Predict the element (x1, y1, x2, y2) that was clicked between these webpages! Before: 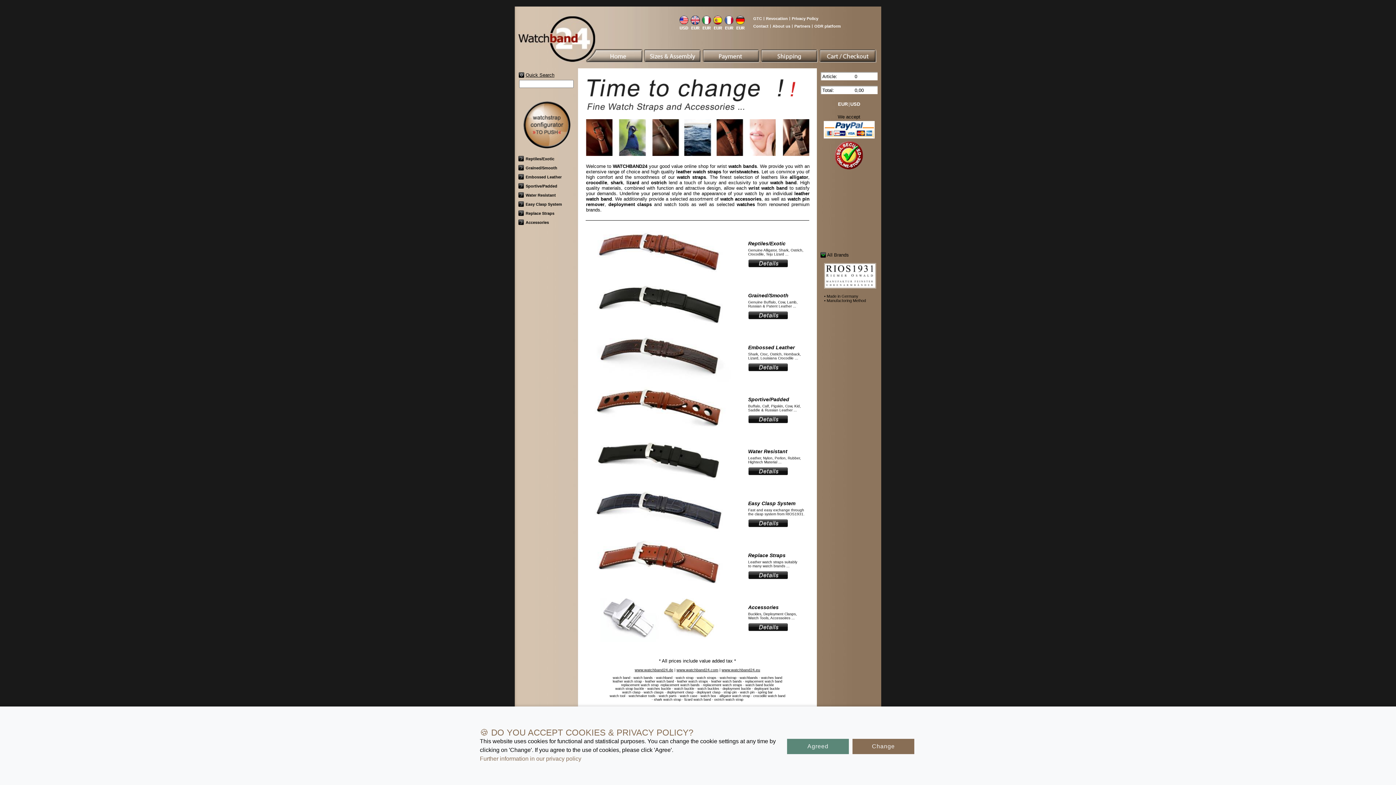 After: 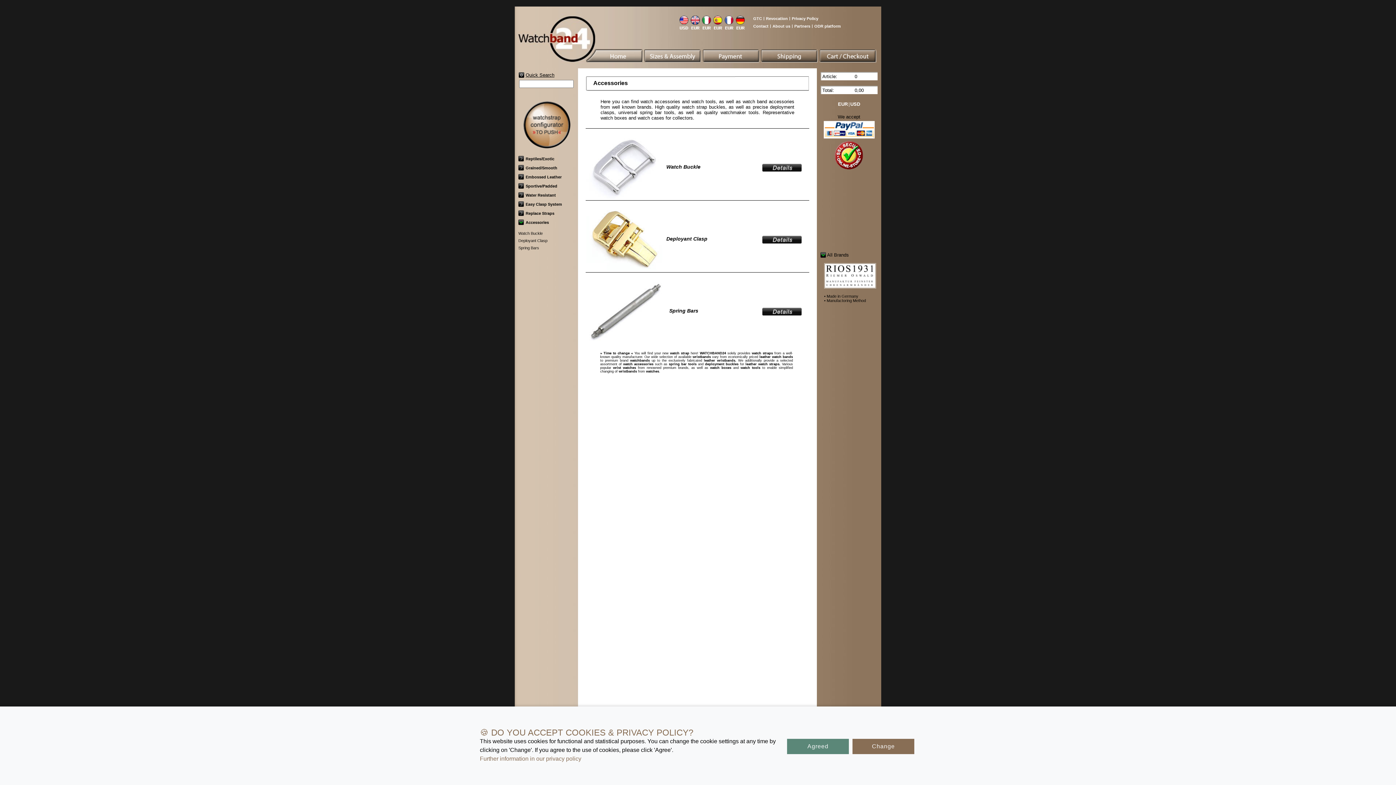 Action: label: Accessories bbox: (518, 220, 549, 224)